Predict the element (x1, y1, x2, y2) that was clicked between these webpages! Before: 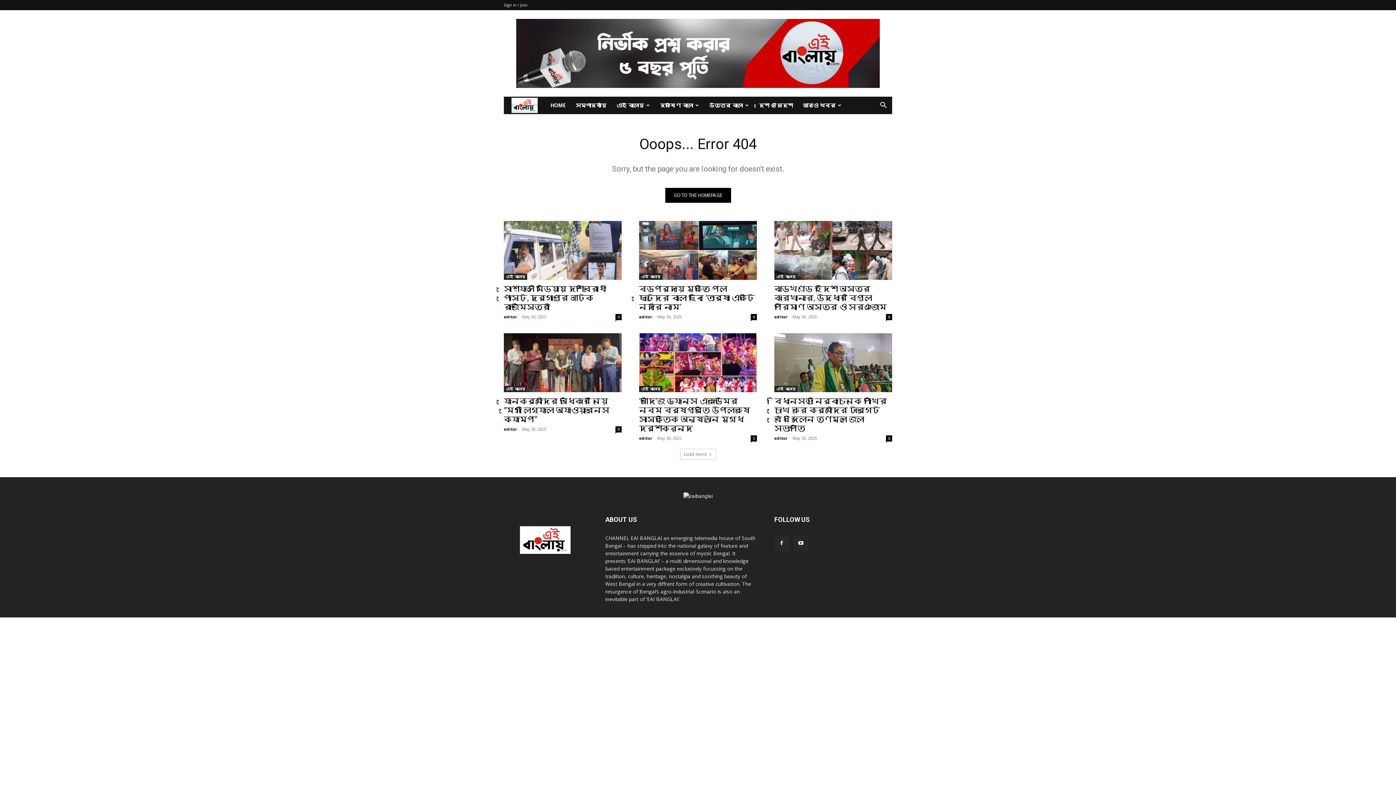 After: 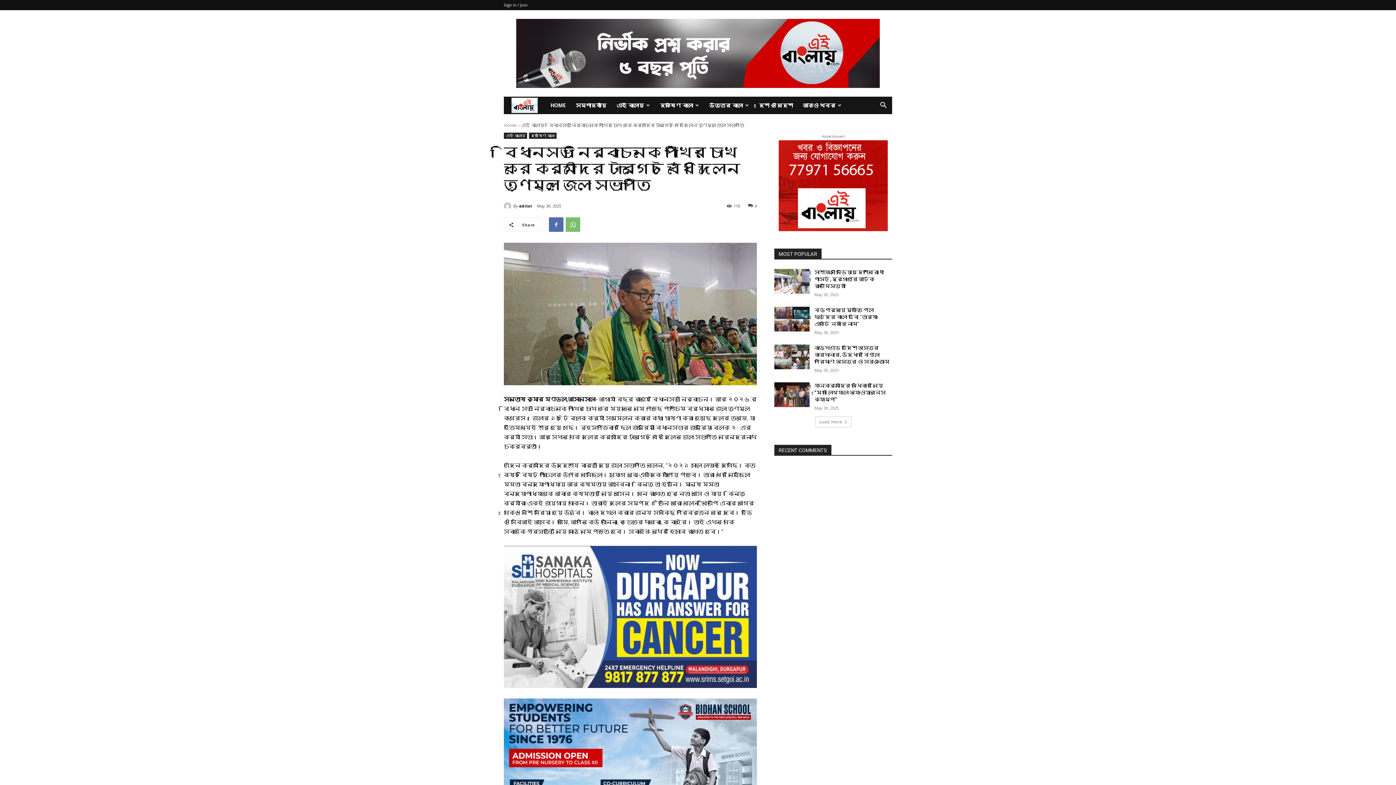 Action: label: বিধানসভা নির্বাচনকে পাখির চোখ করে কর্মীদের টার্গেট বেঁধে দিলেন তৃণমূল জেলা সভাপতি bbox: (774, 397, 887, 433)